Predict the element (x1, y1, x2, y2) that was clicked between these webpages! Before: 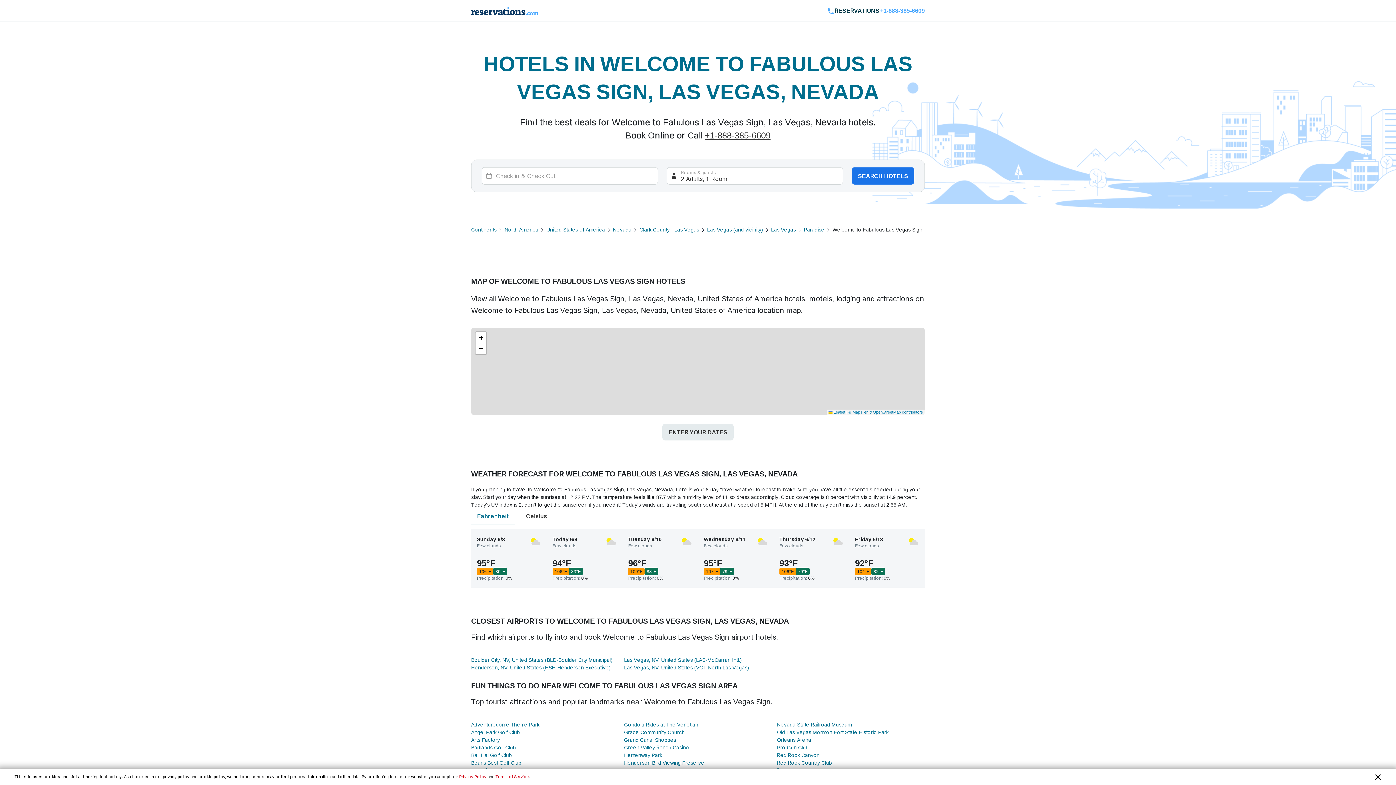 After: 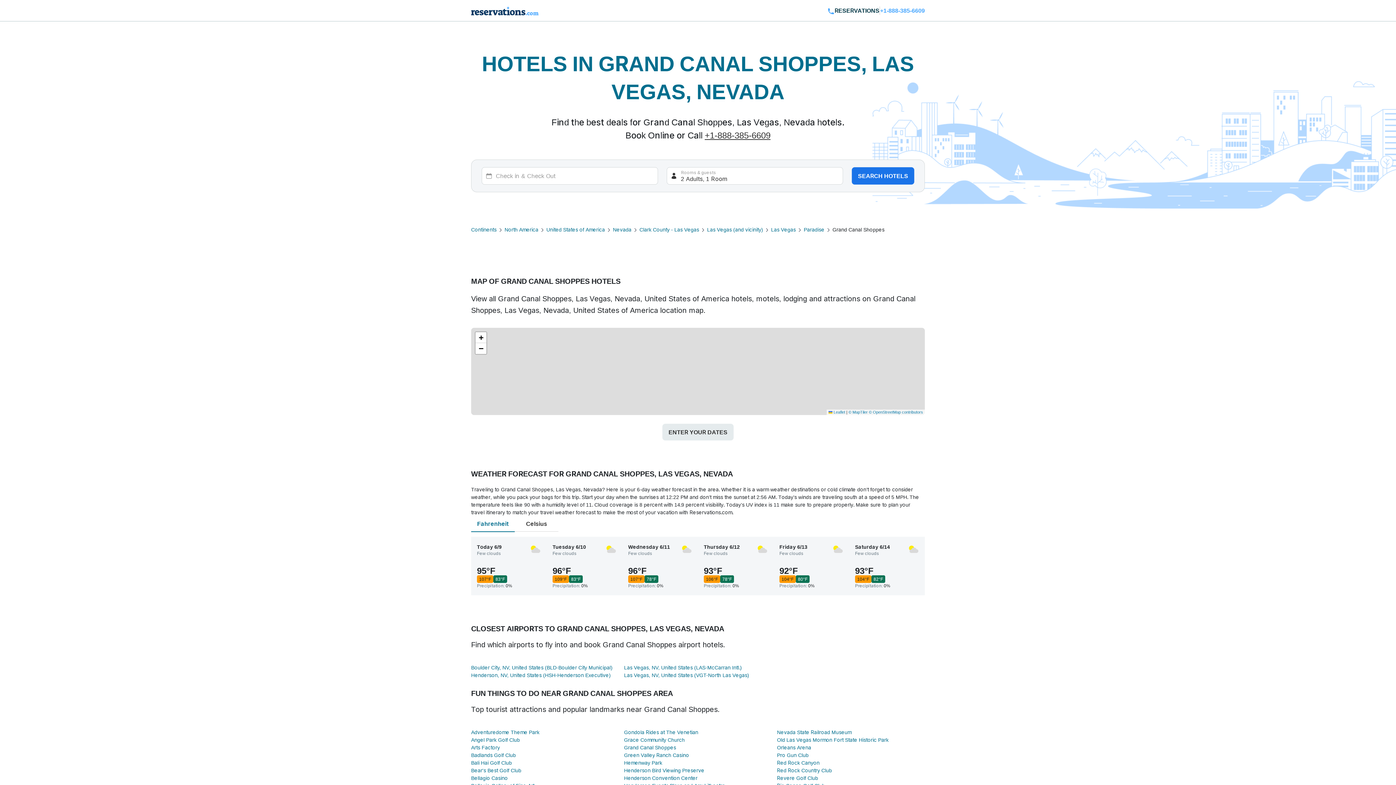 Action: label: Grand Canal Shoppes bbox: (624, 737, 676, 743)